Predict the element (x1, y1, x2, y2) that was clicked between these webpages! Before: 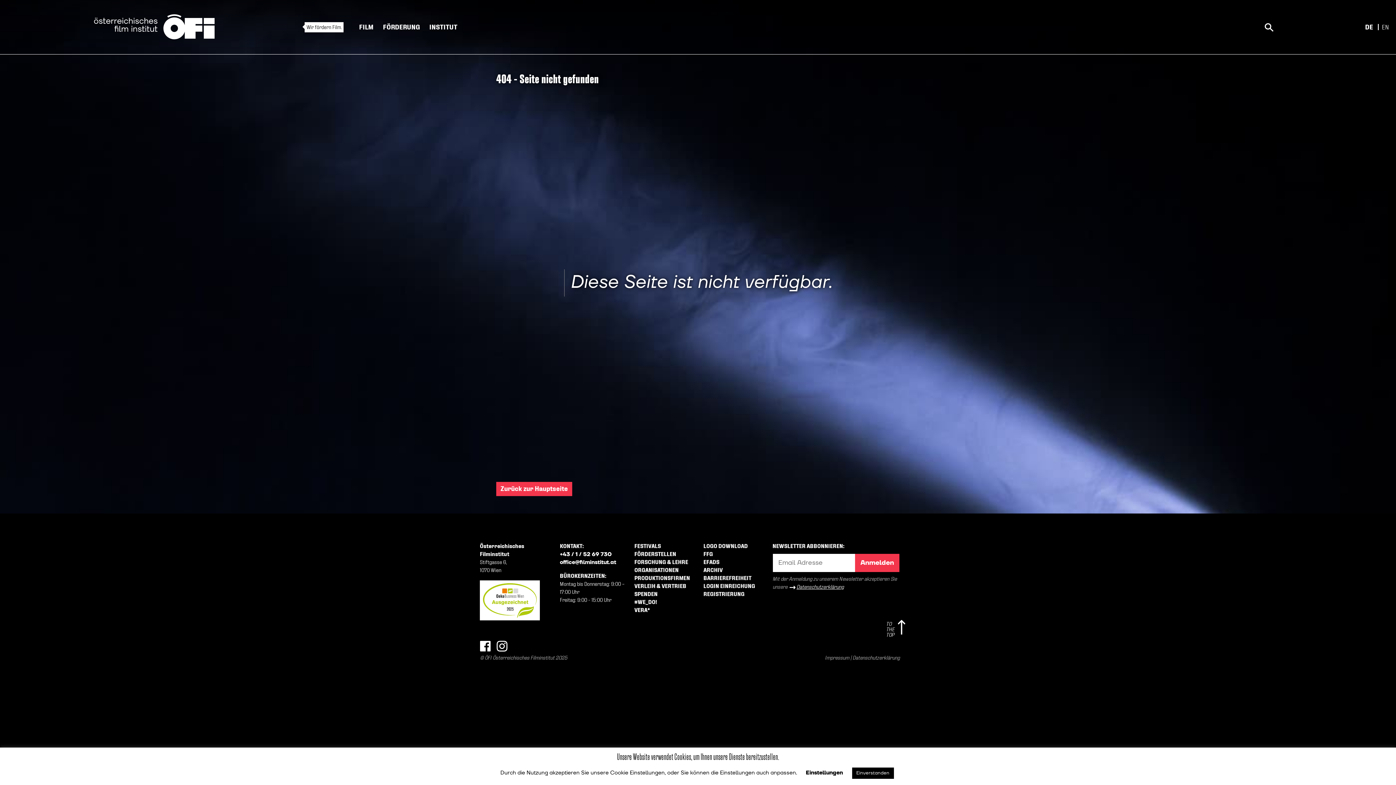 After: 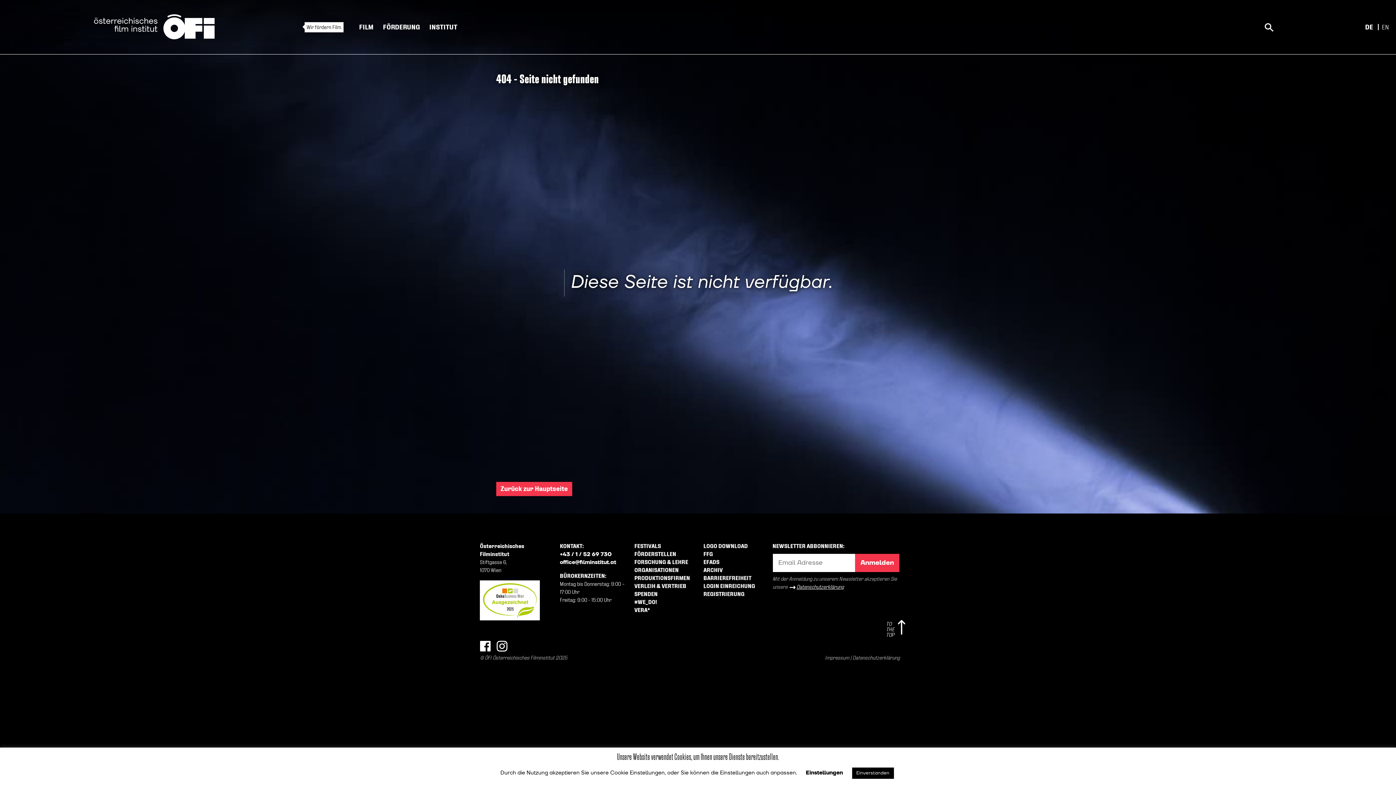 Action: bbox: (496, 641, 507, 652)